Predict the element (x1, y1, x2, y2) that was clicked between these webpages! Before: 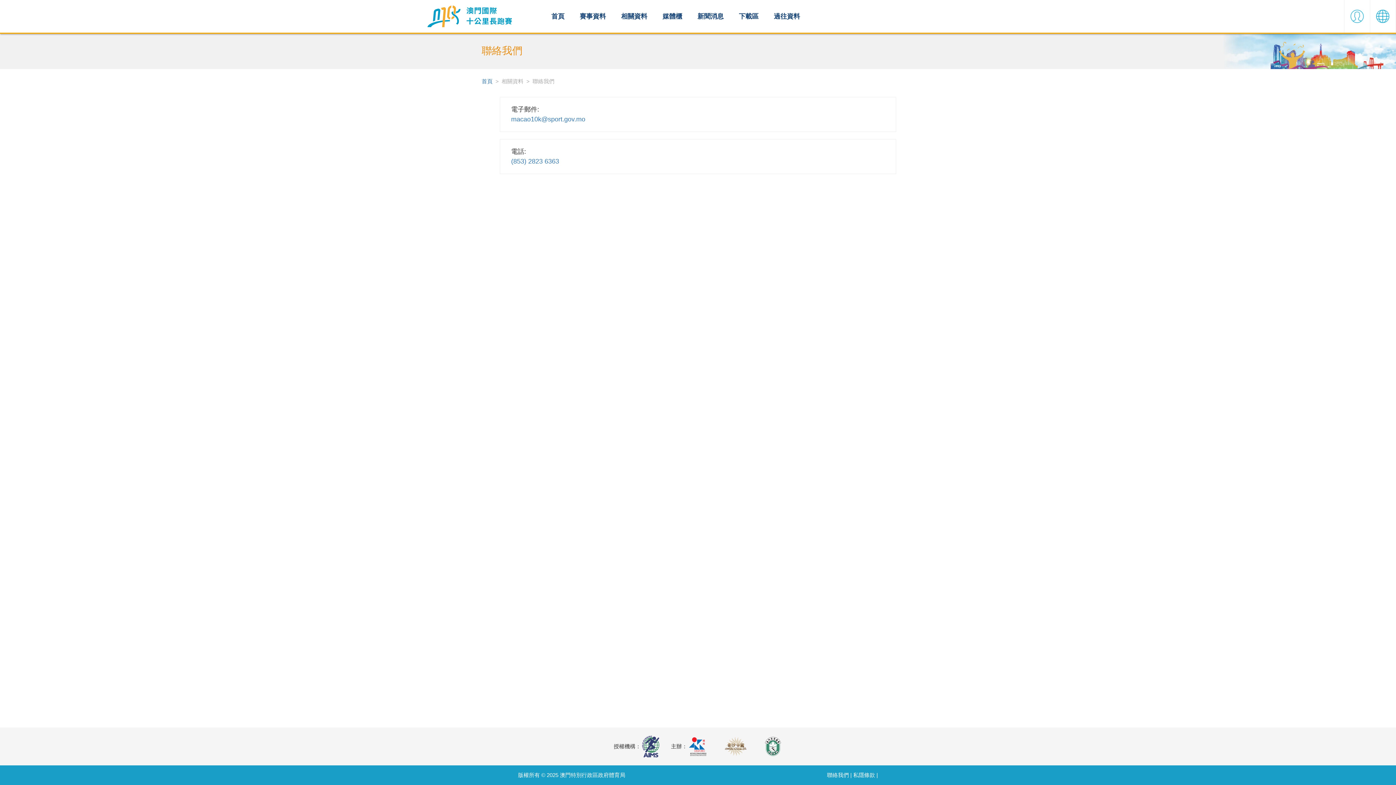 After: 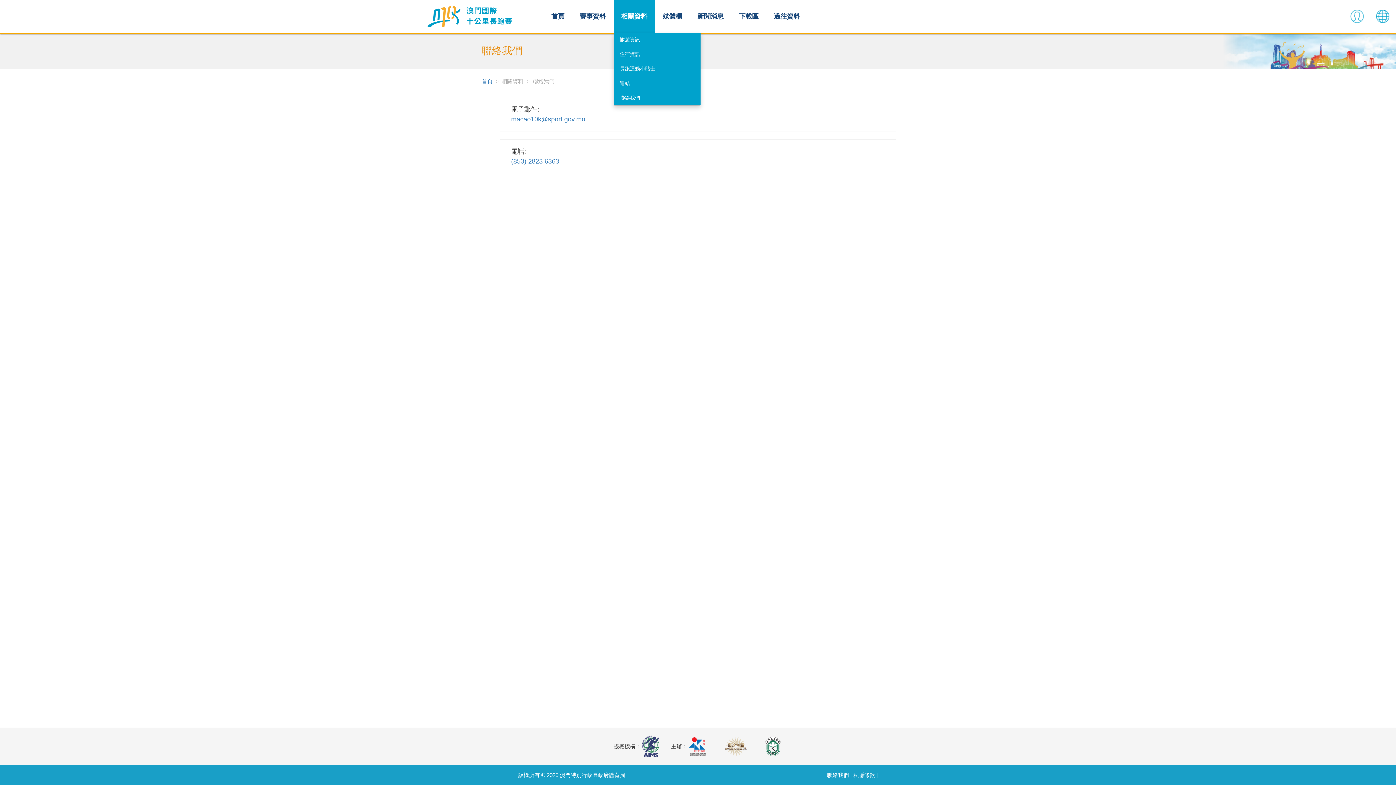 Action: bbox: (613, 0, 655, 32) label: 相關資料